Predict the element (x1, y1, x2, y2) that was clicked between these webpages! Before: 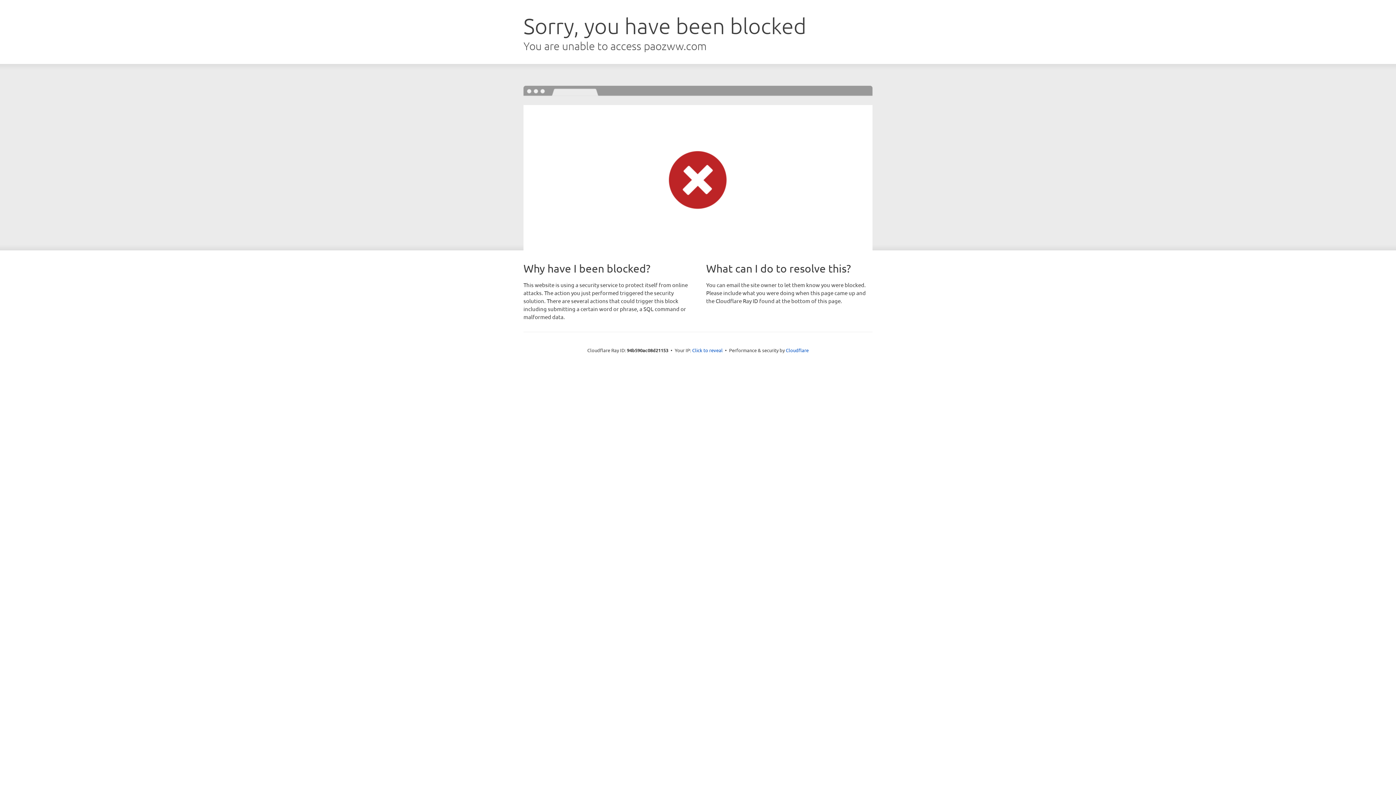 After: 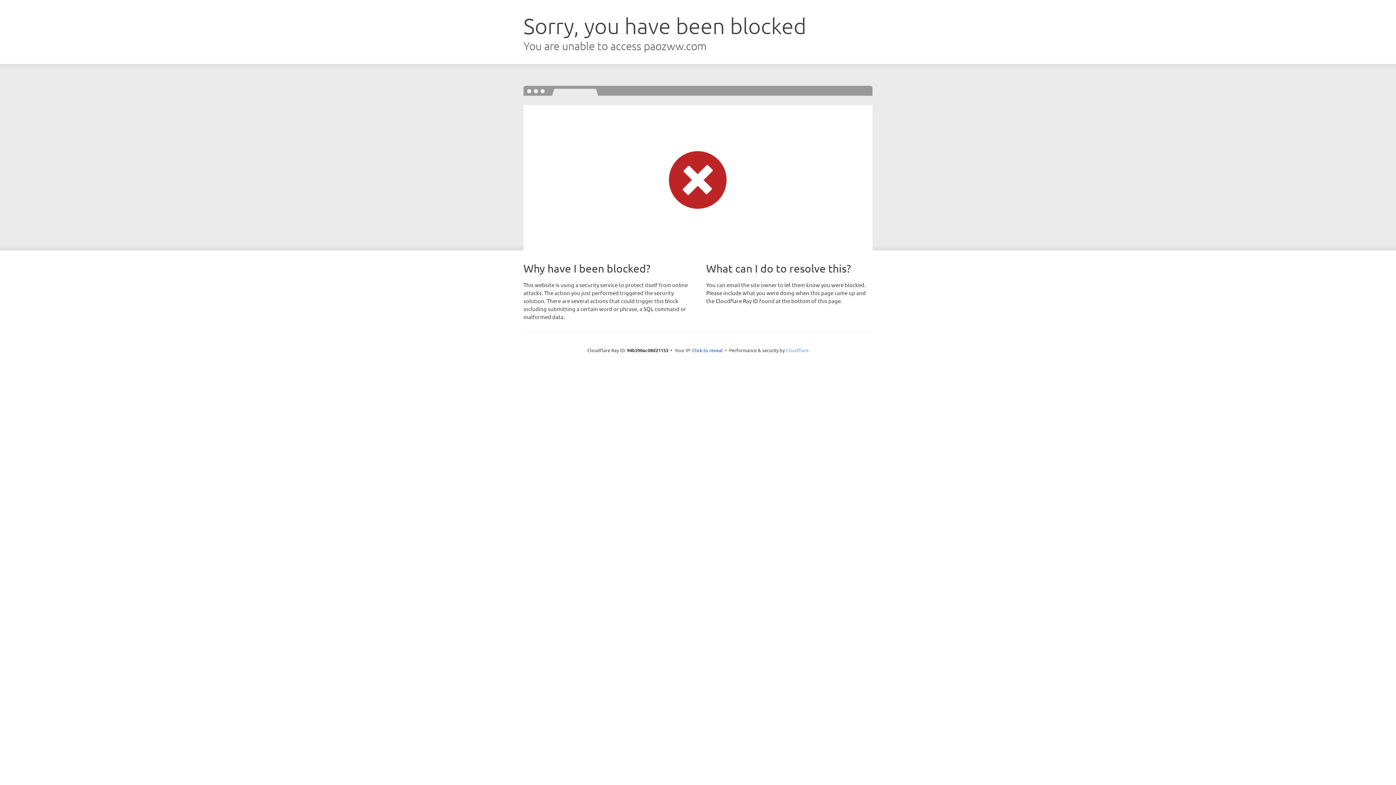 Action: bbox: (786, 347, 808, 353) label: Cloudflare